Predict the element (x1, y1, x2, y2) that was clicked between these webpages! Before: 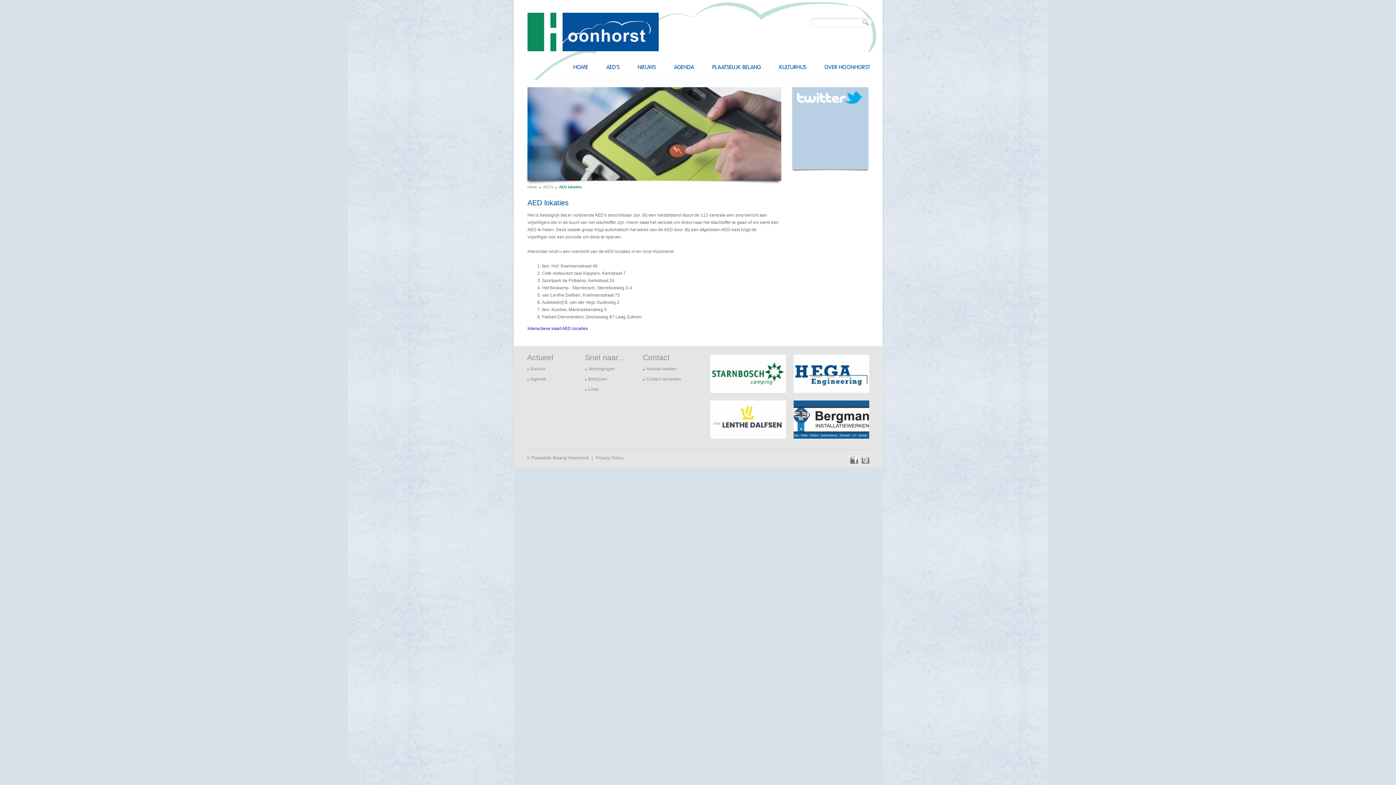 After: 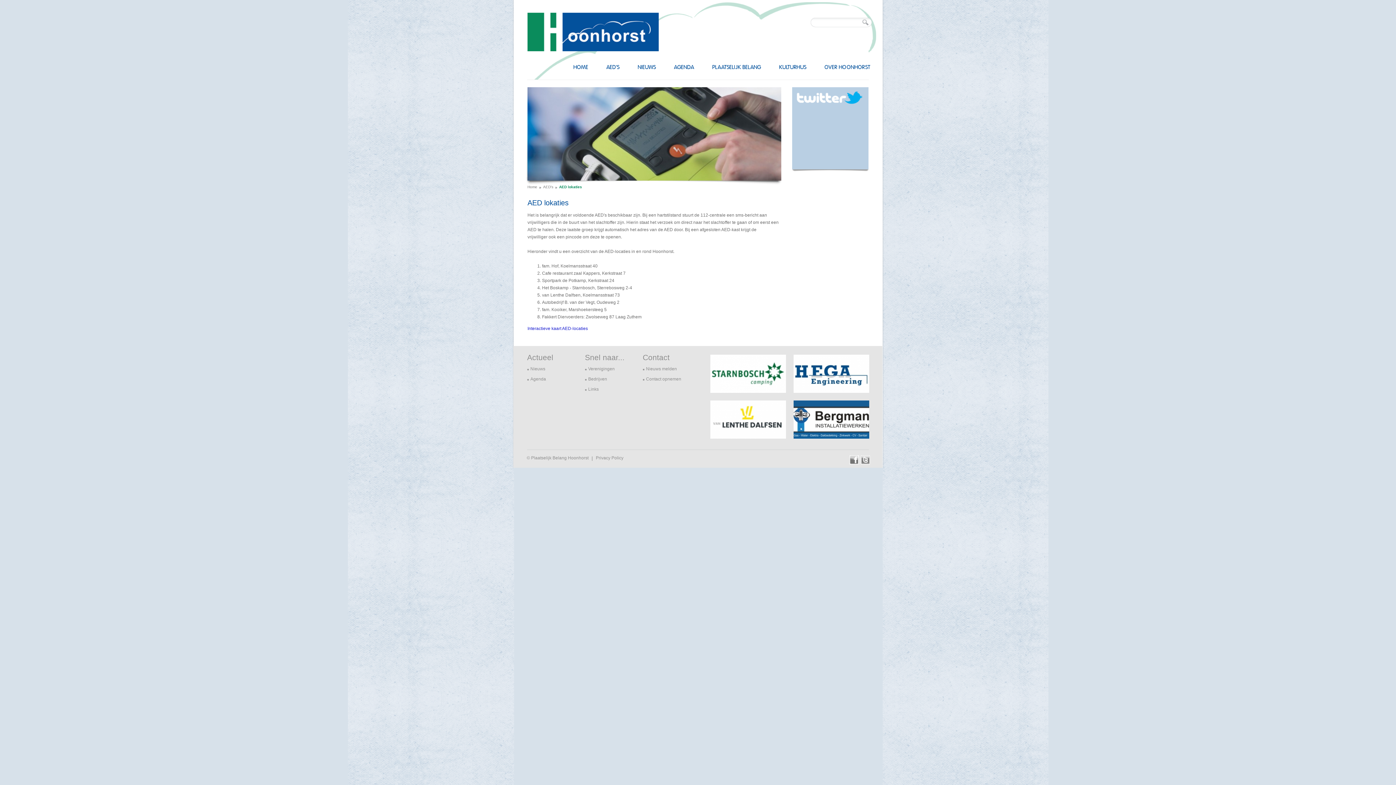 Action: bbox: (710, 354, 786, 393)